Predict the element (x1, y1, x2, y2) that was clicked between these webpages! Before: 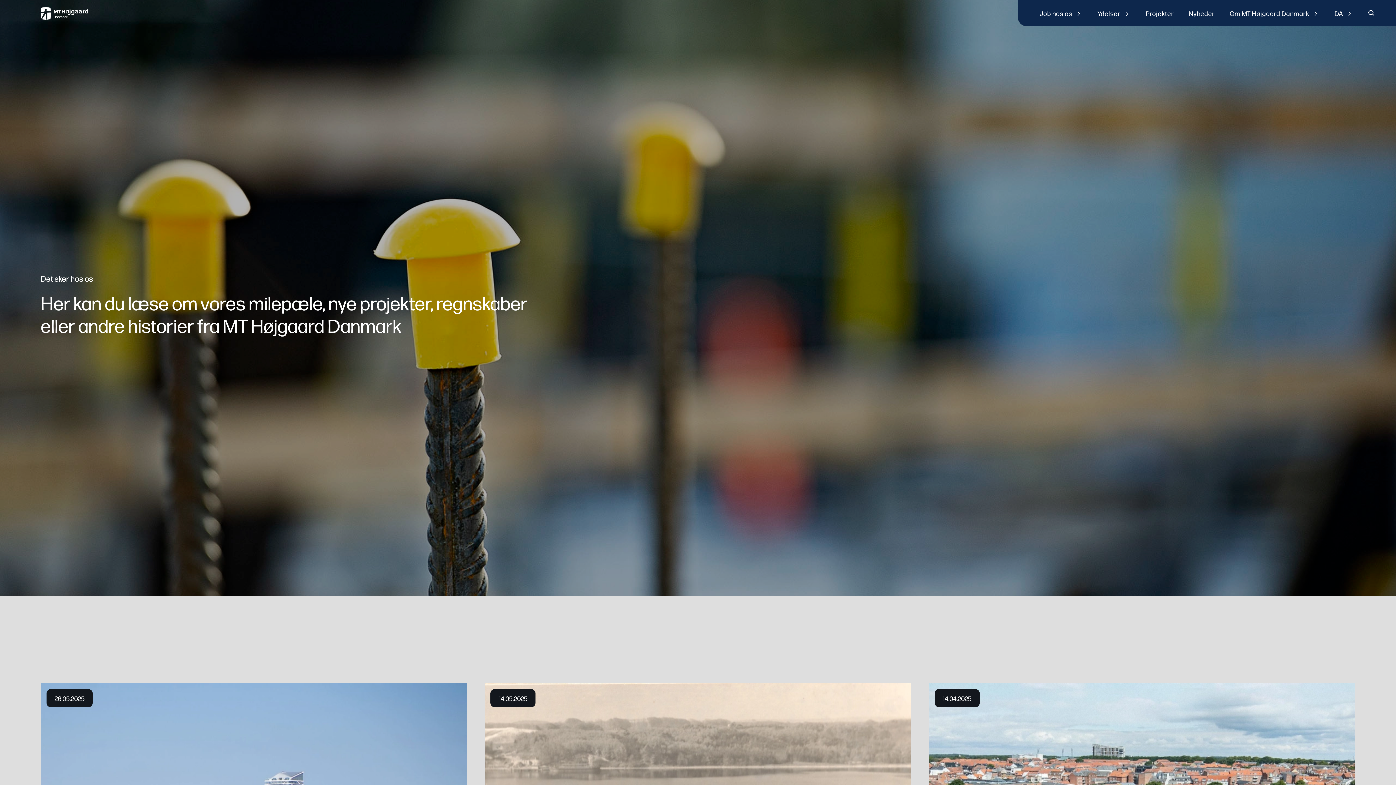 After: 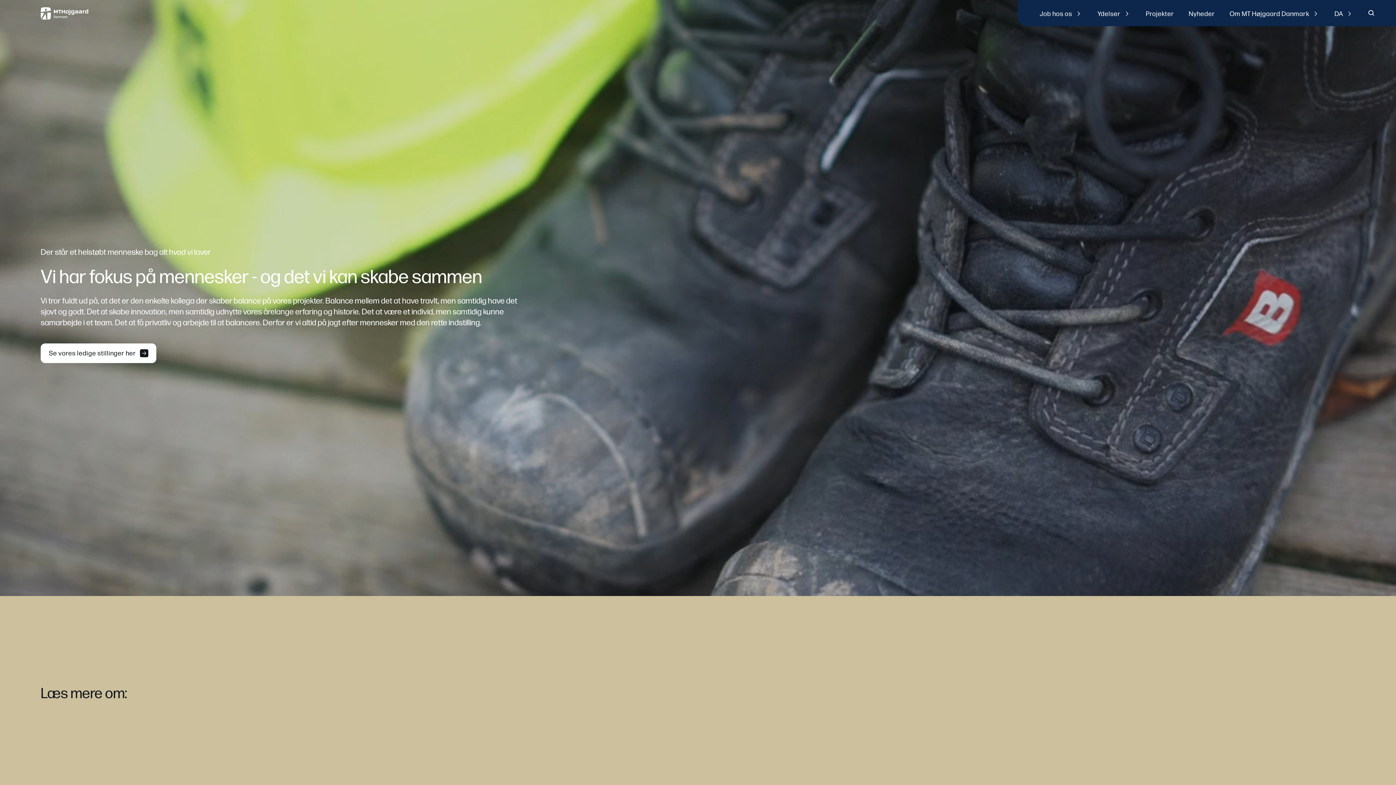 Action: label: Job hos os bbox: (1040, 8, 1083, 17)